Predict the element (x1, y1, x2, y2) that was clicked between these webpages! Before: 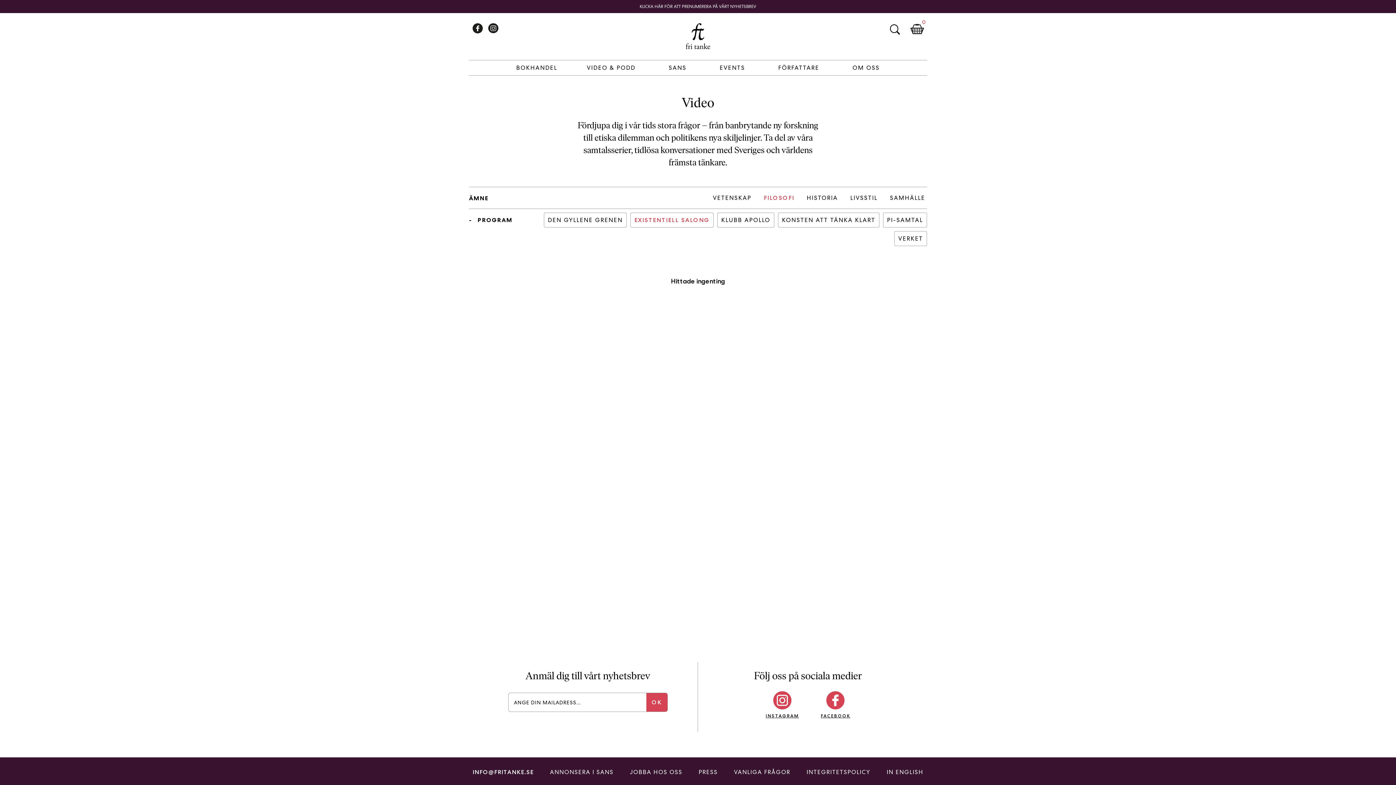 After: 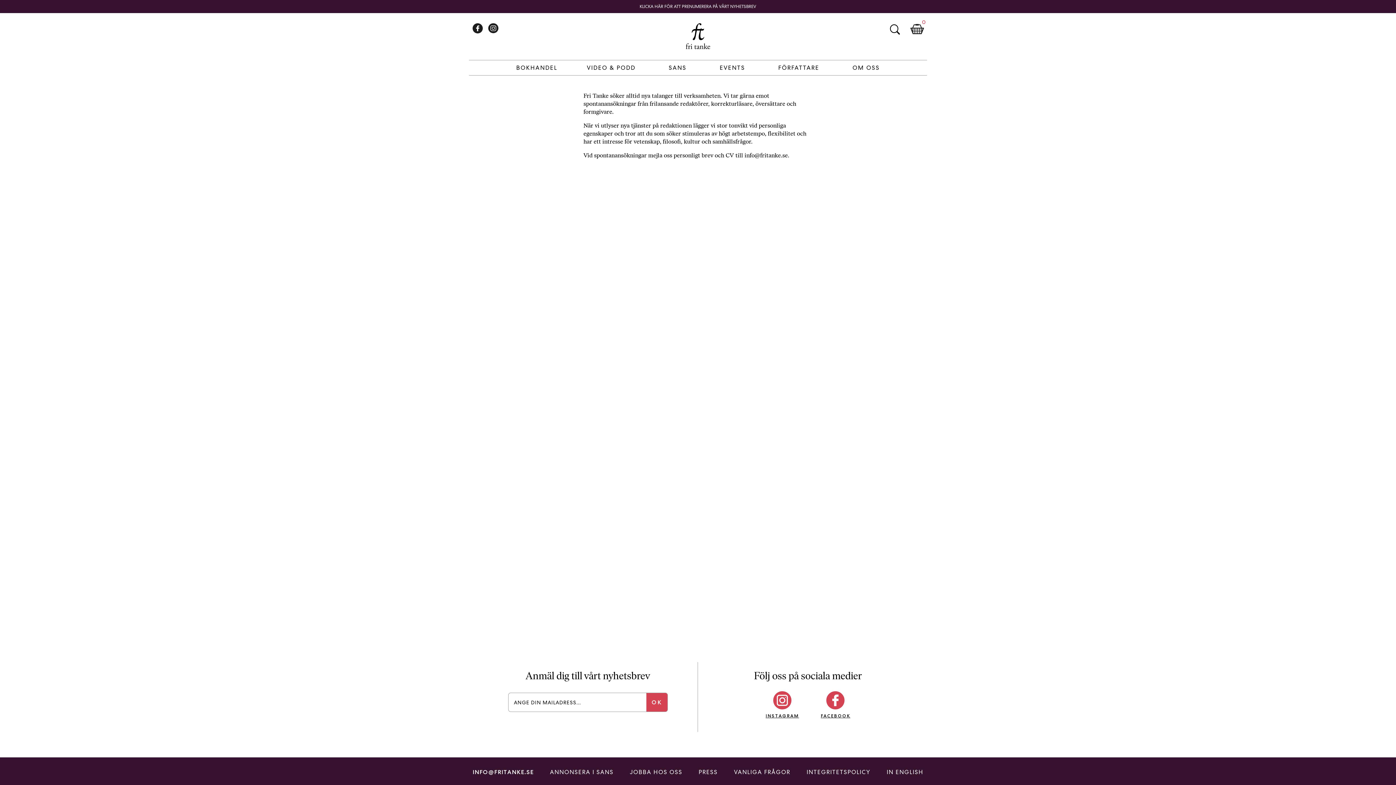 Action: label: JOBBA HOS OSS bbox: (630, 768, 682, 776)